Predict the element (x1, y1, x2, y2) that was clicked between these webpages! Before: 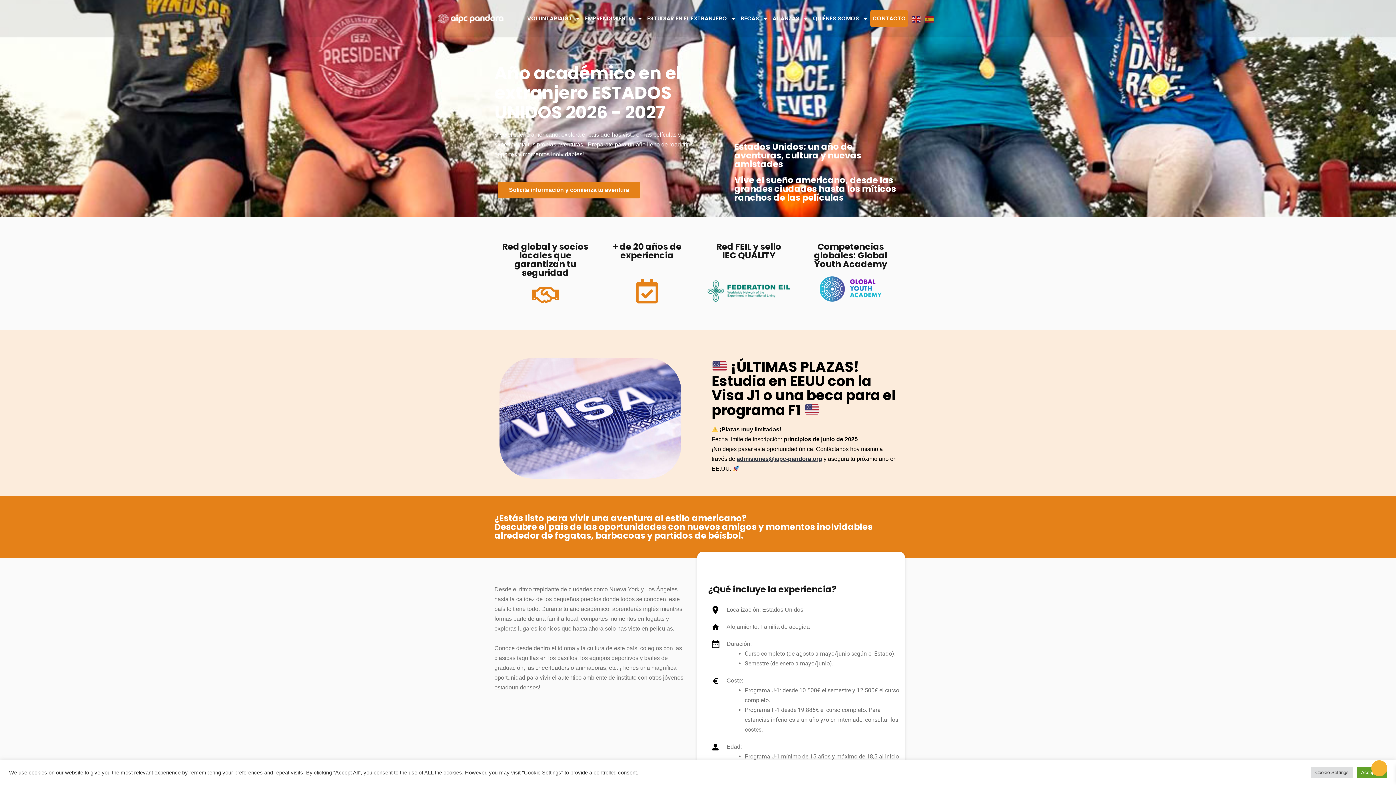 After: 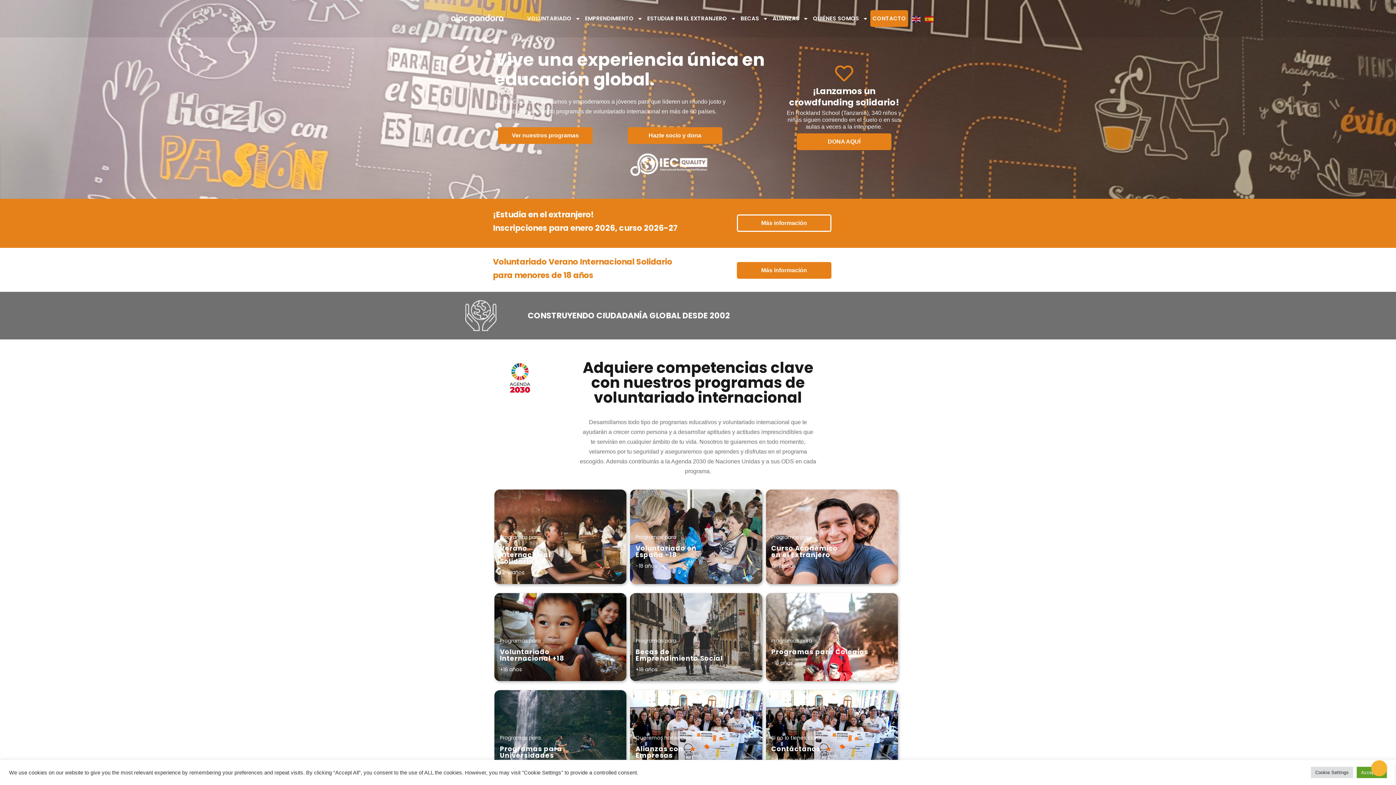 Action: bbox: (436, 12, 504, 24)